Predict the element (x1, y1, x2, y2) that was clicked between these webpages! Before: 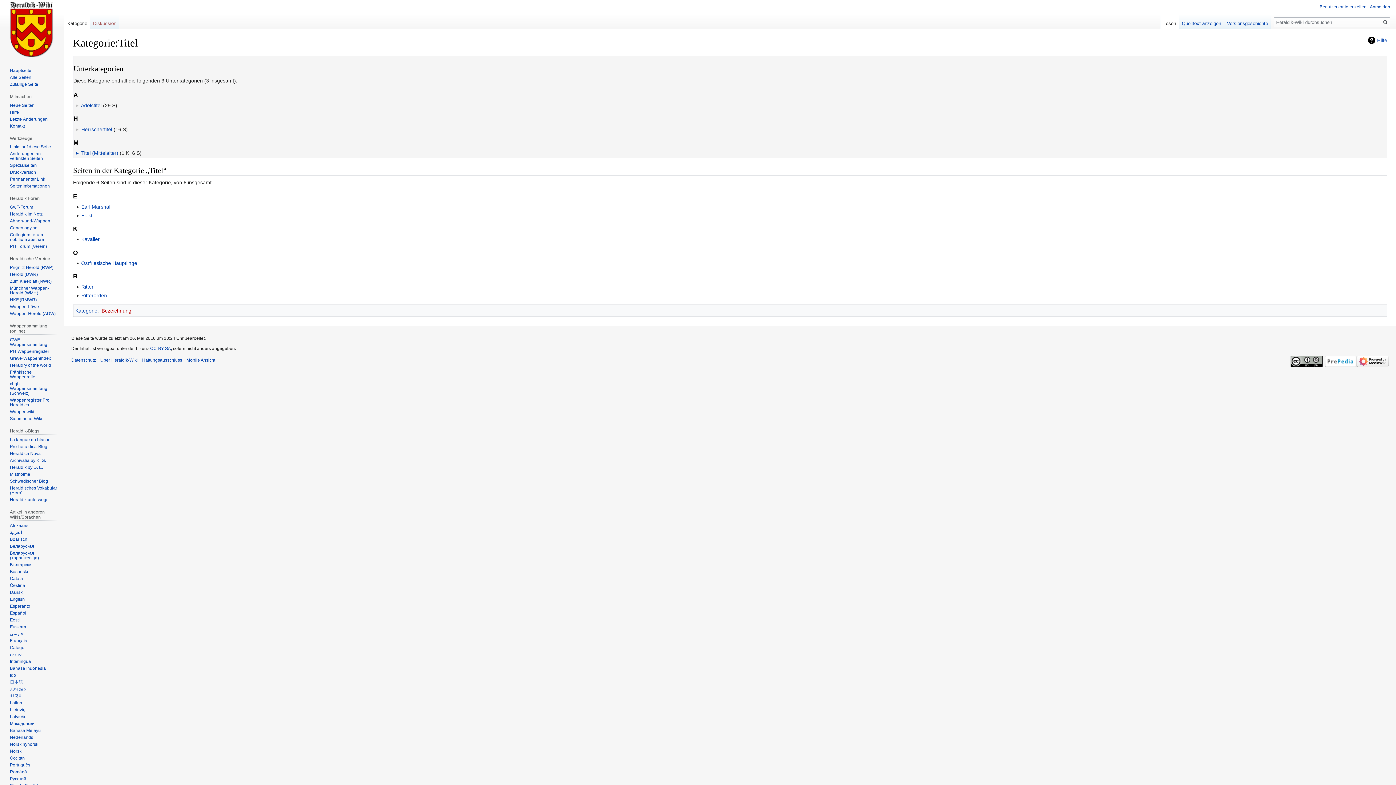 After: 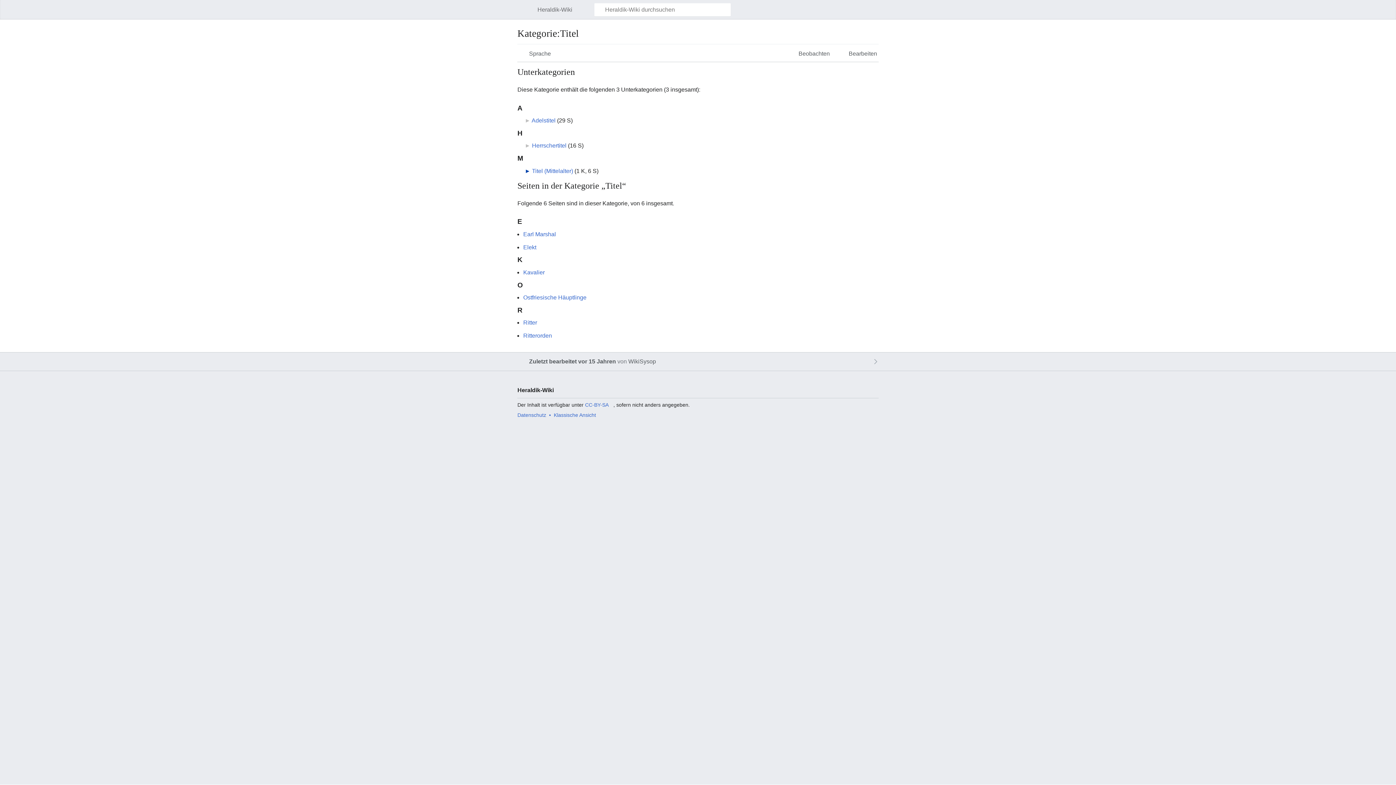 Action: label: Mobile Ansicht bbox: (186, 357, 215, 362)